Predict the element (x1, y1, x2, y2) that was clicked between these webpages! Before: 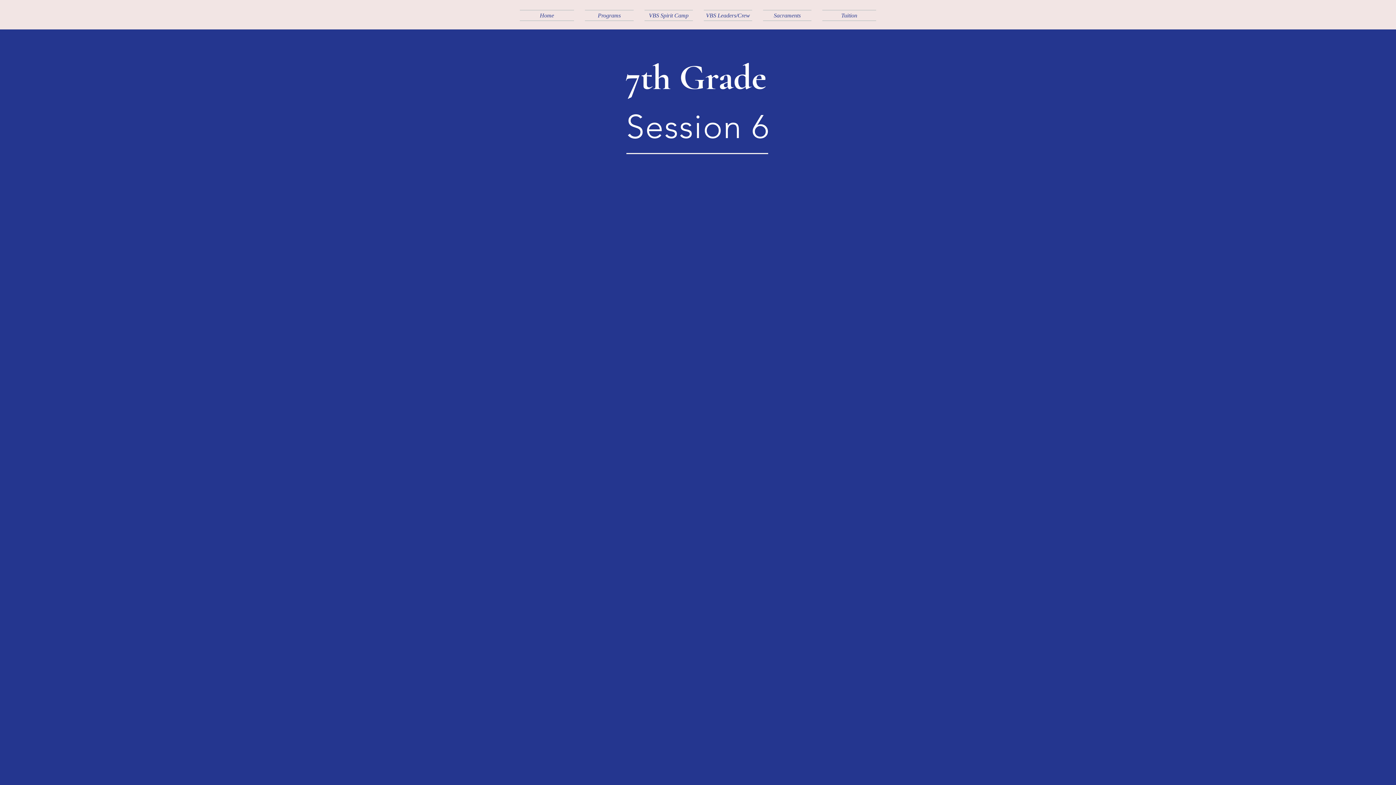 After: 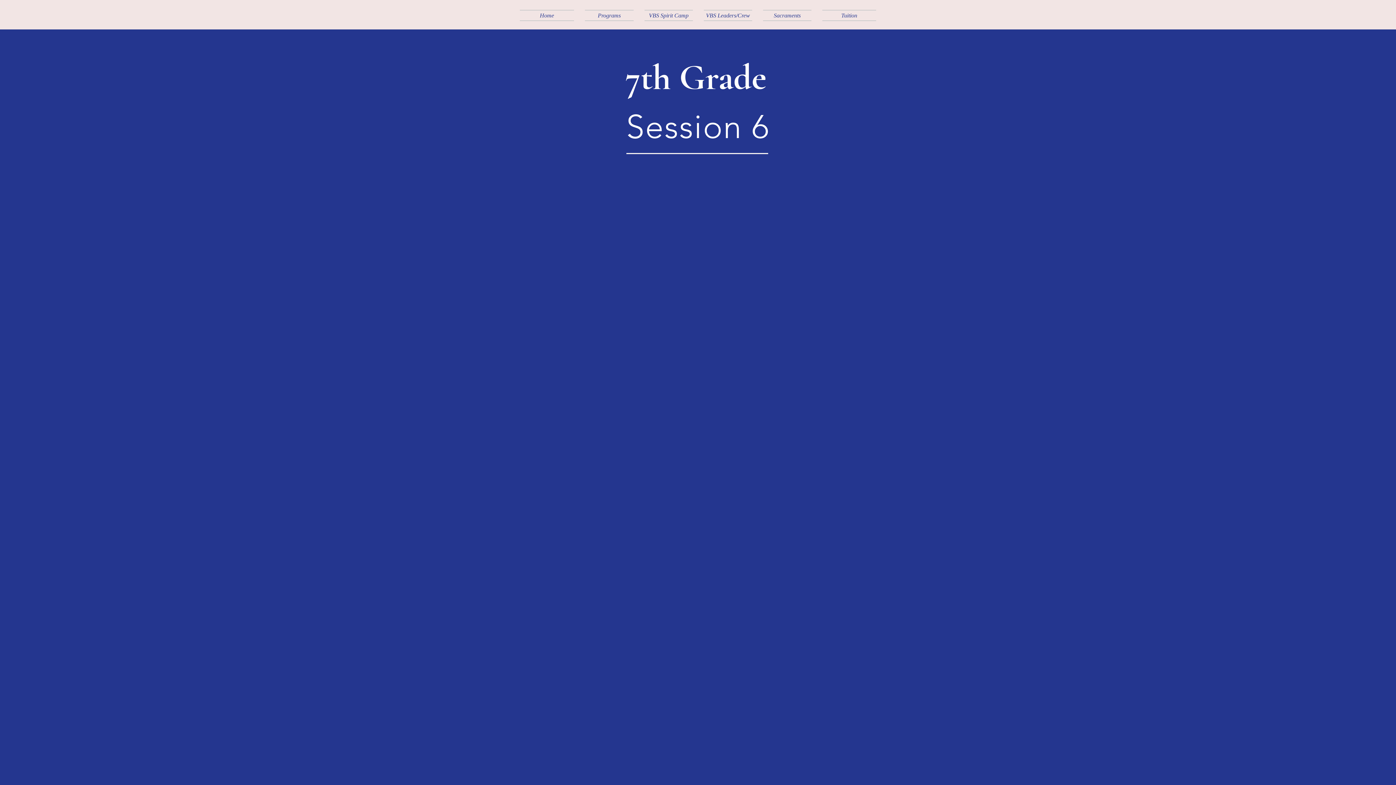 Action: bbox: (579, 9, 639, 21) label: Programs